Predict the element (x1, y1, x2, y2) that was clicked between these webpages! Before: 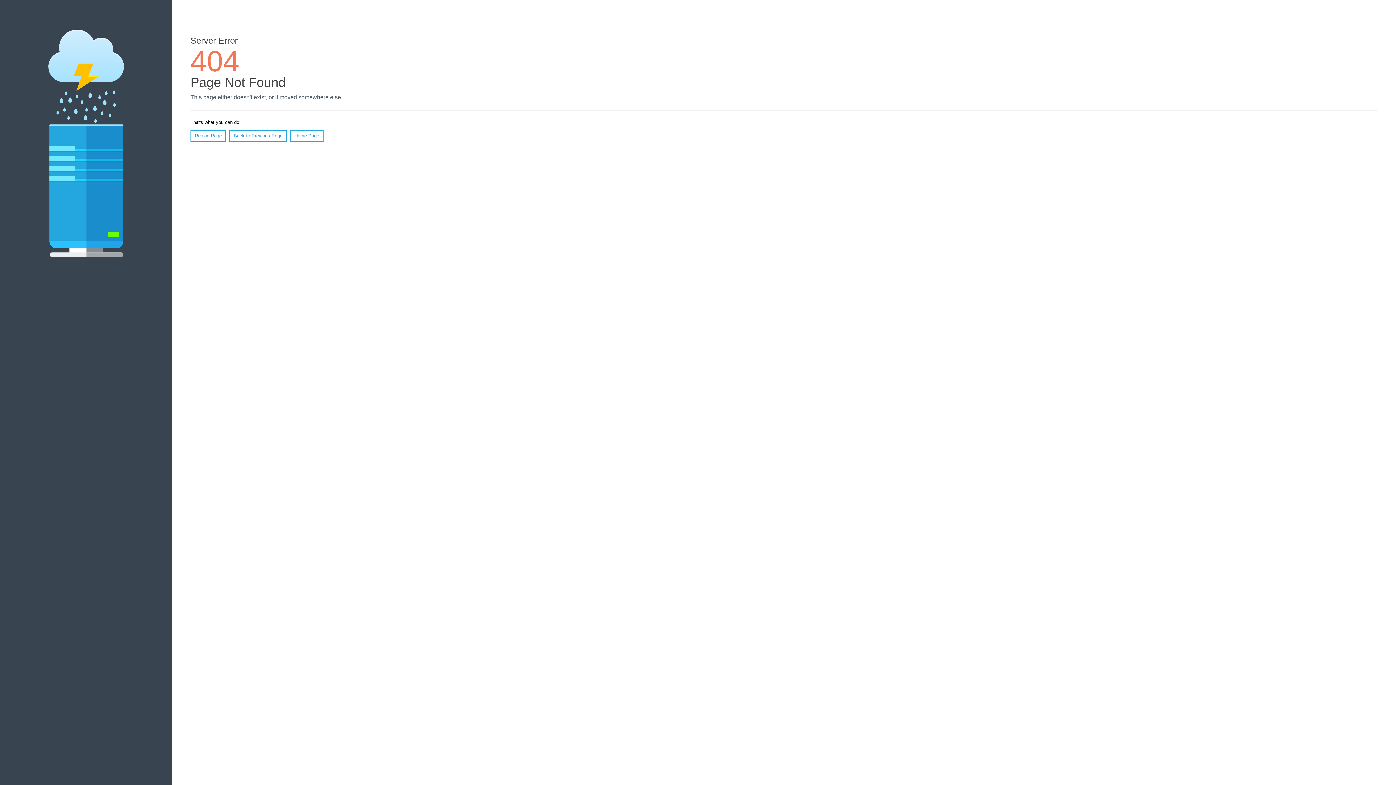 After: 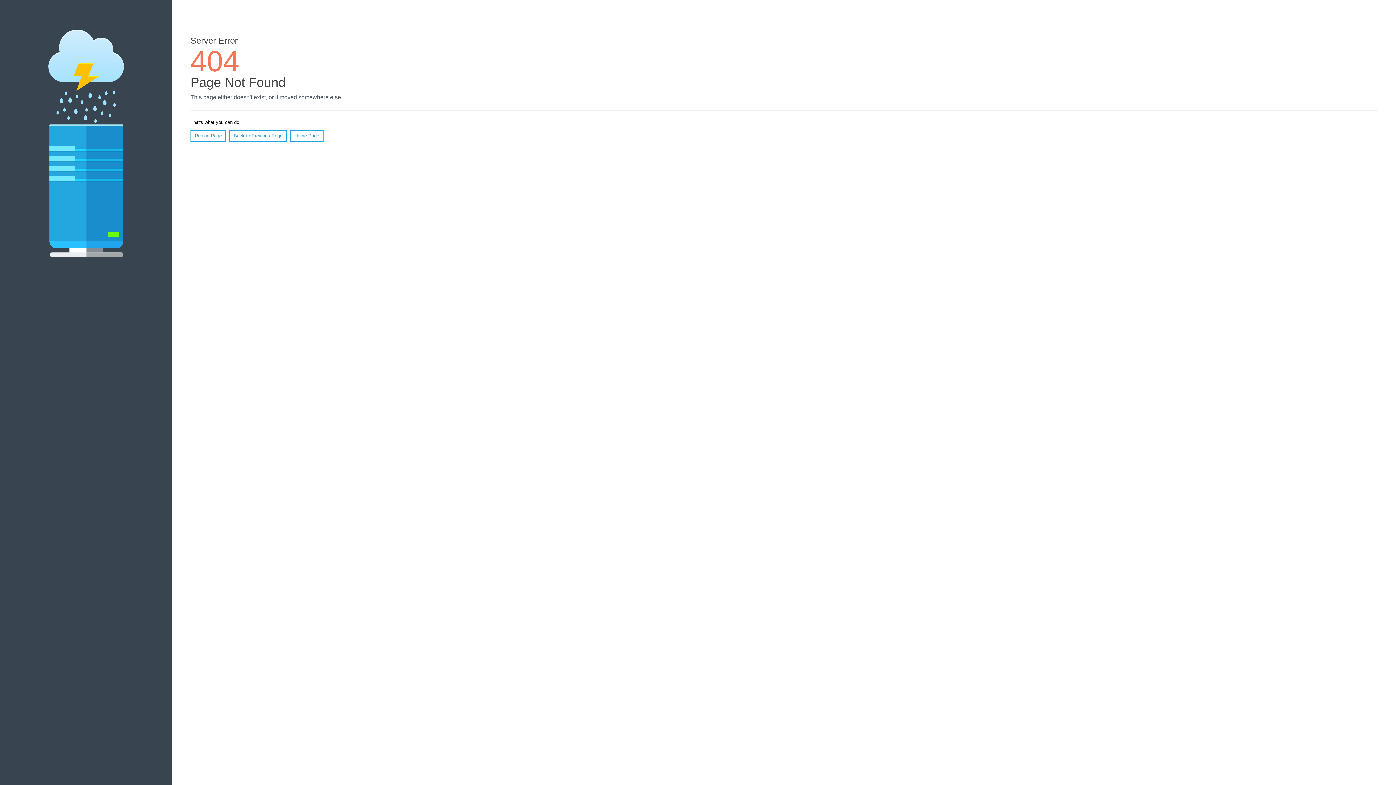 Action: label: Reload Page bbox: (190, 130, 226, 141)